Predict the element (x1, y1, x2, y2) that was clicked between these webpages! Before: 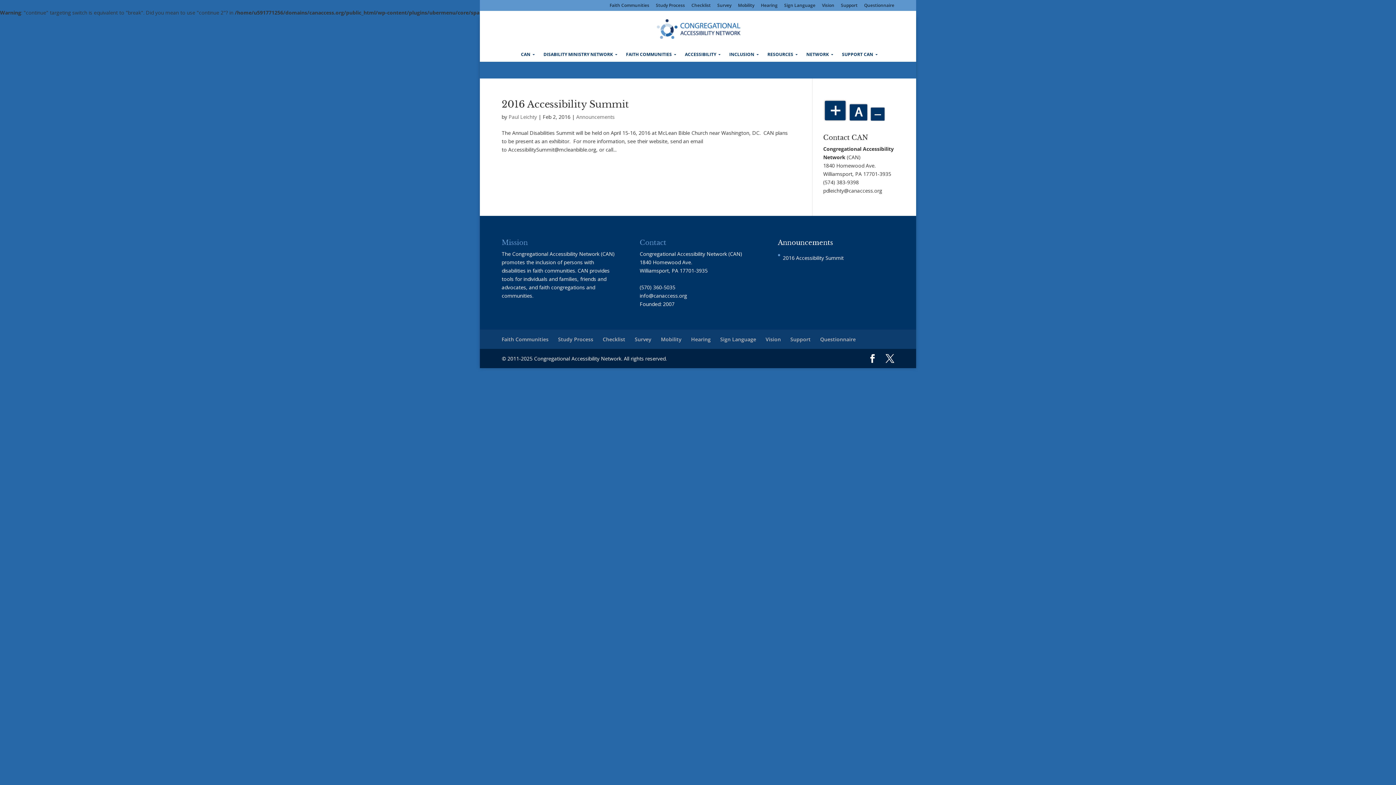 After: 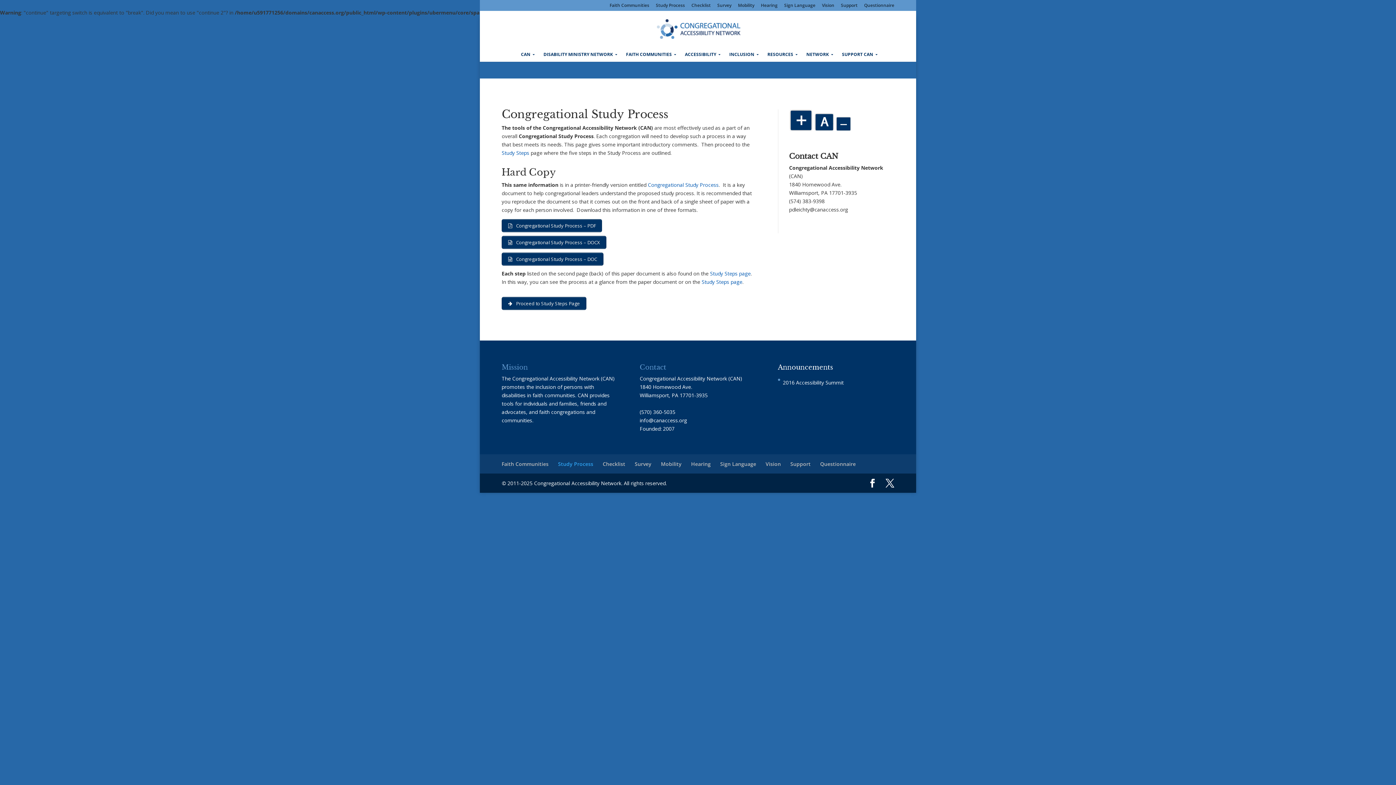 Action: label: Study Process bbox: (558, 336, 593, 342)